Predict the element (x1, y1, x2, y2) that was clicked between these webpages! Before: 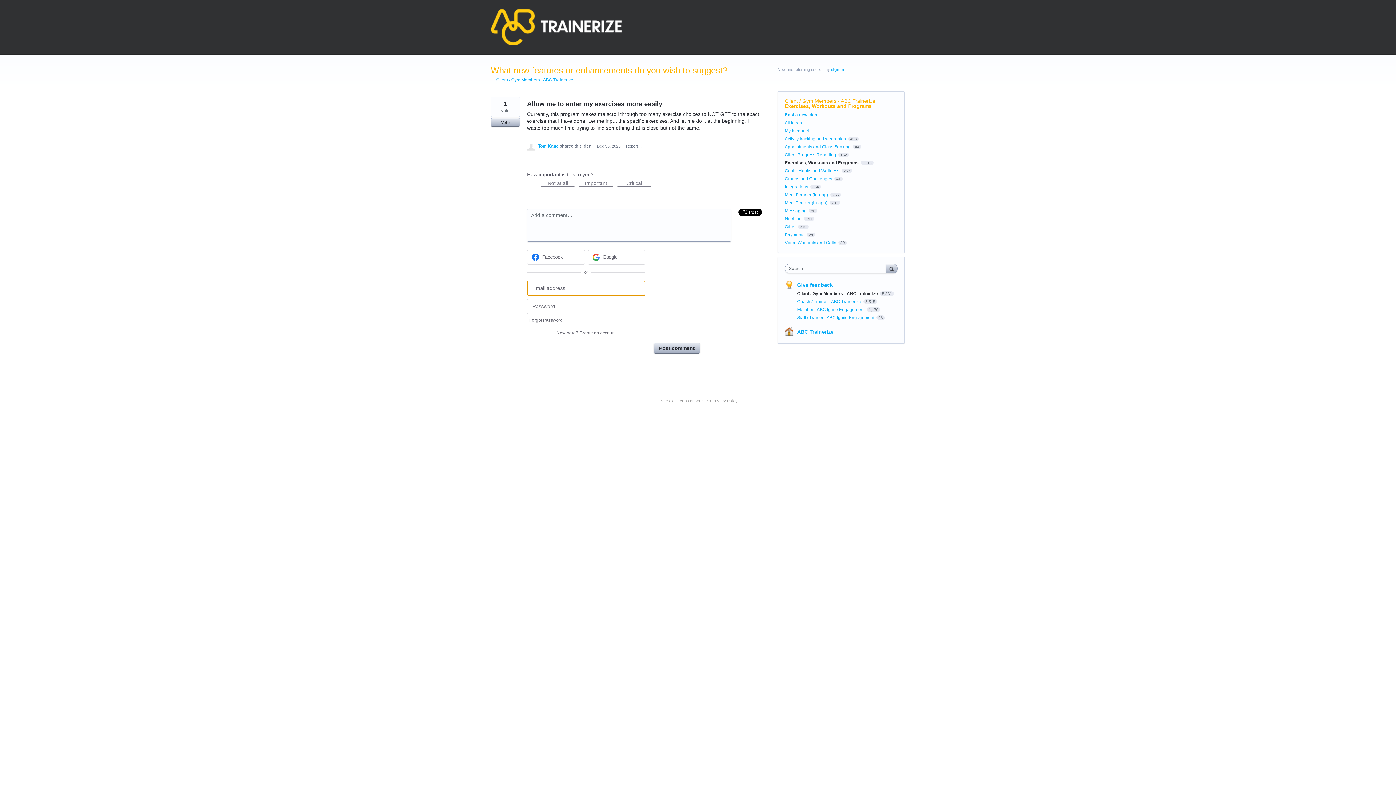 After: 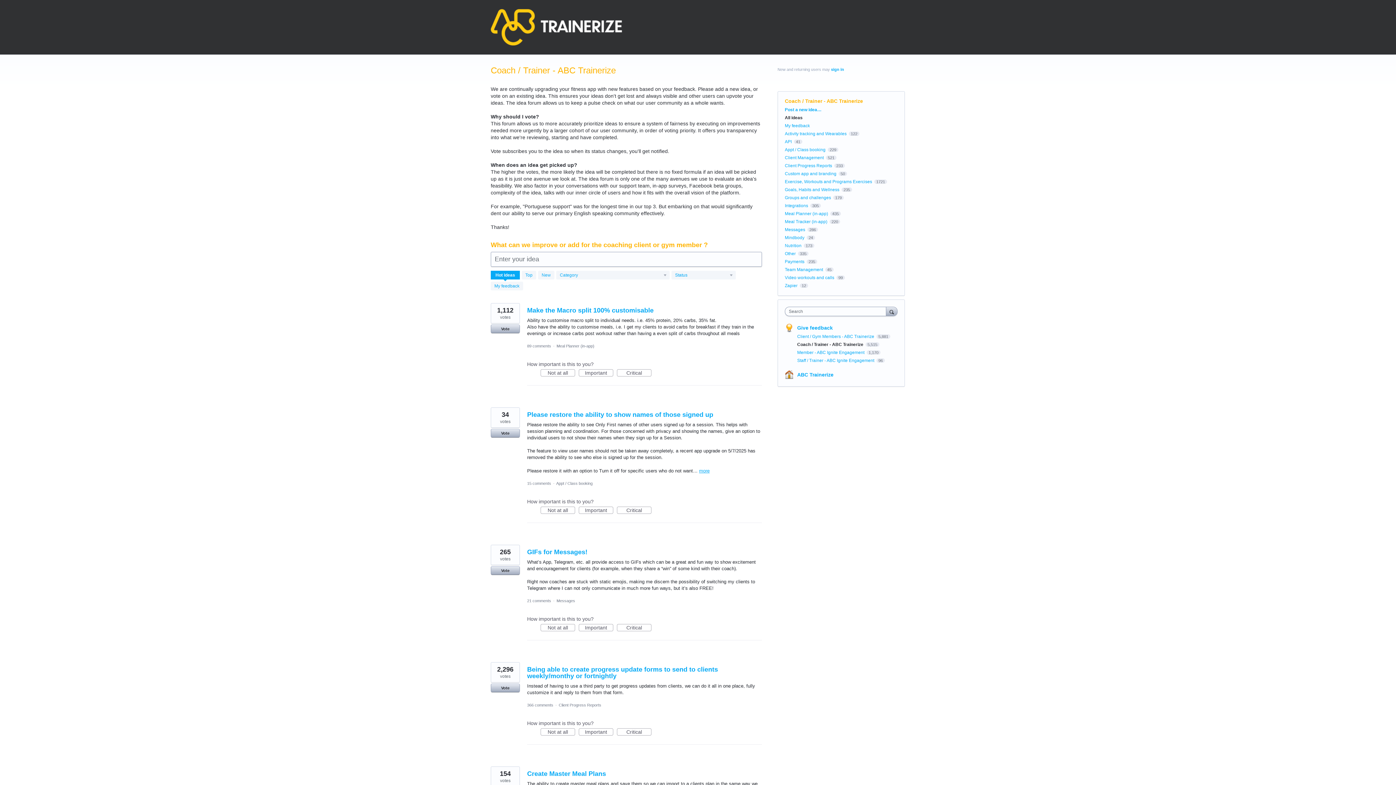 Action: bbox: (797, 299, 862, 304) label: Coach / Trainer - ABC Trainerize 